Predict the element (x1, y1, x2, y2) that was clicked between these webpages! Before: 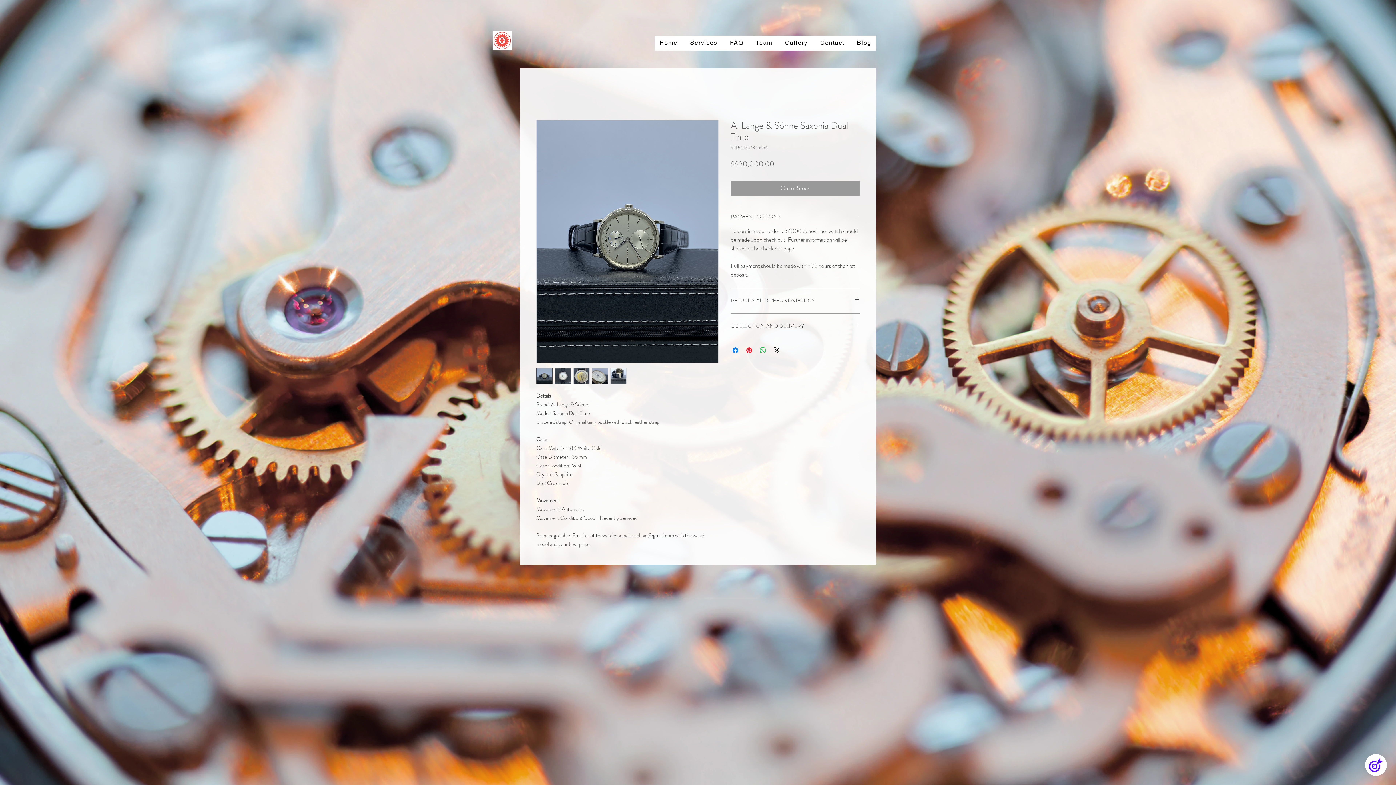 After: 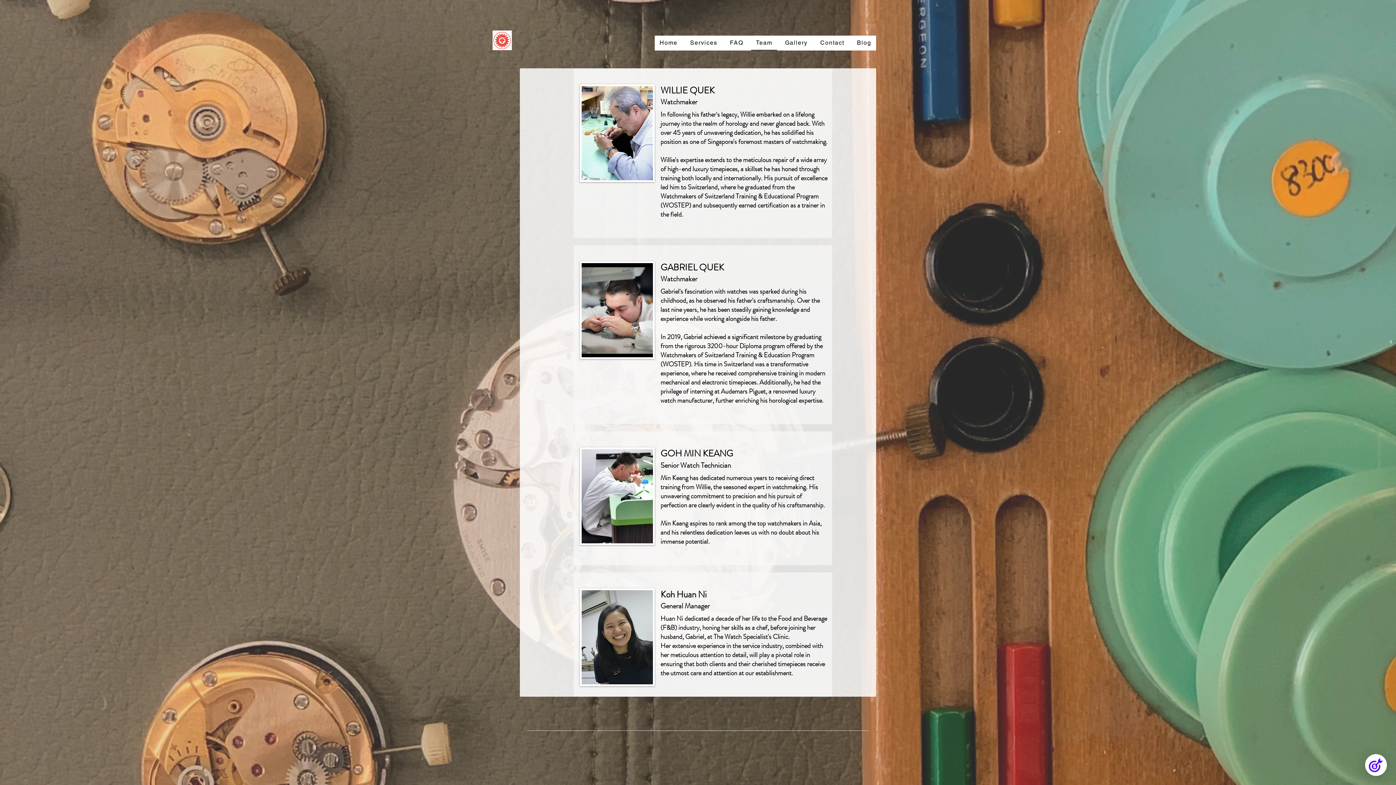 Action: bbox: (751, 35, 777, 50) label: Team